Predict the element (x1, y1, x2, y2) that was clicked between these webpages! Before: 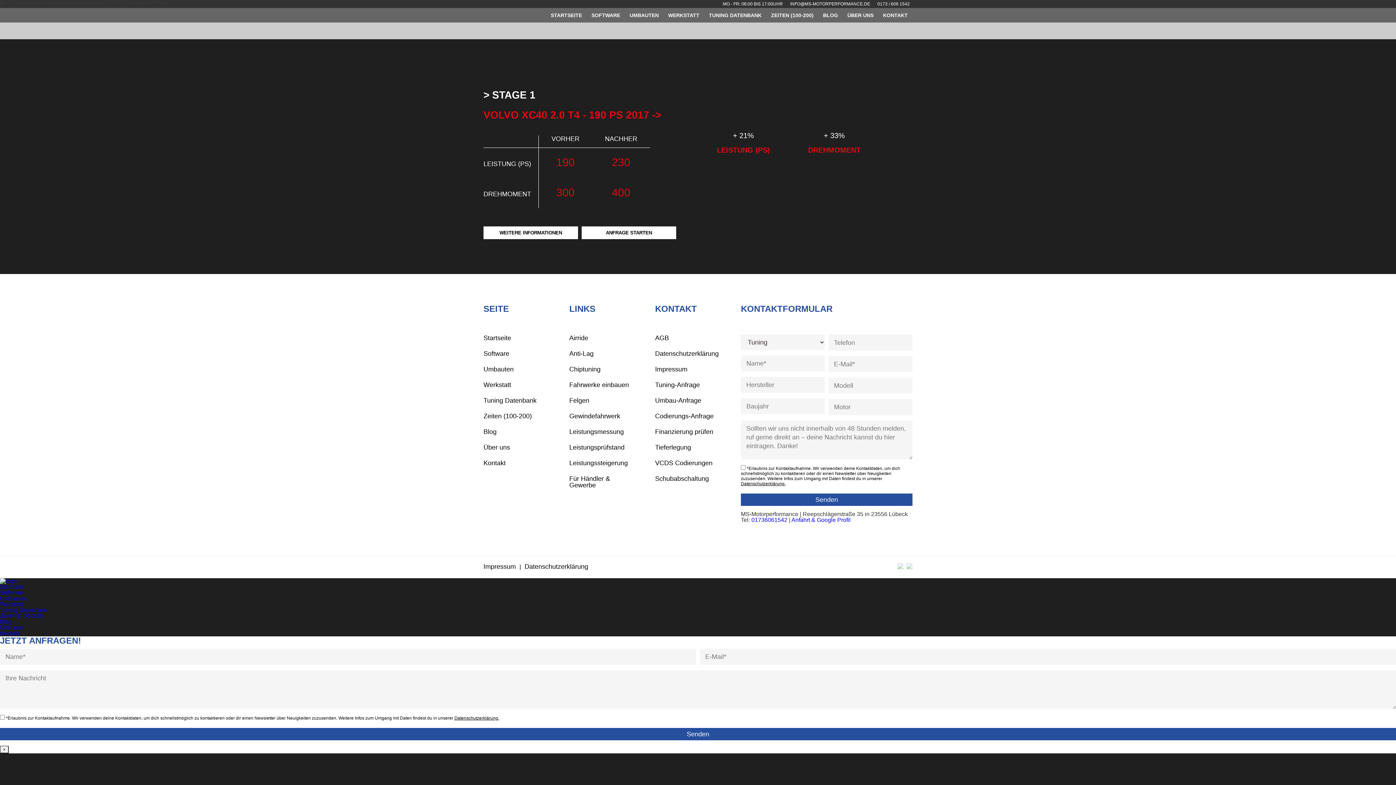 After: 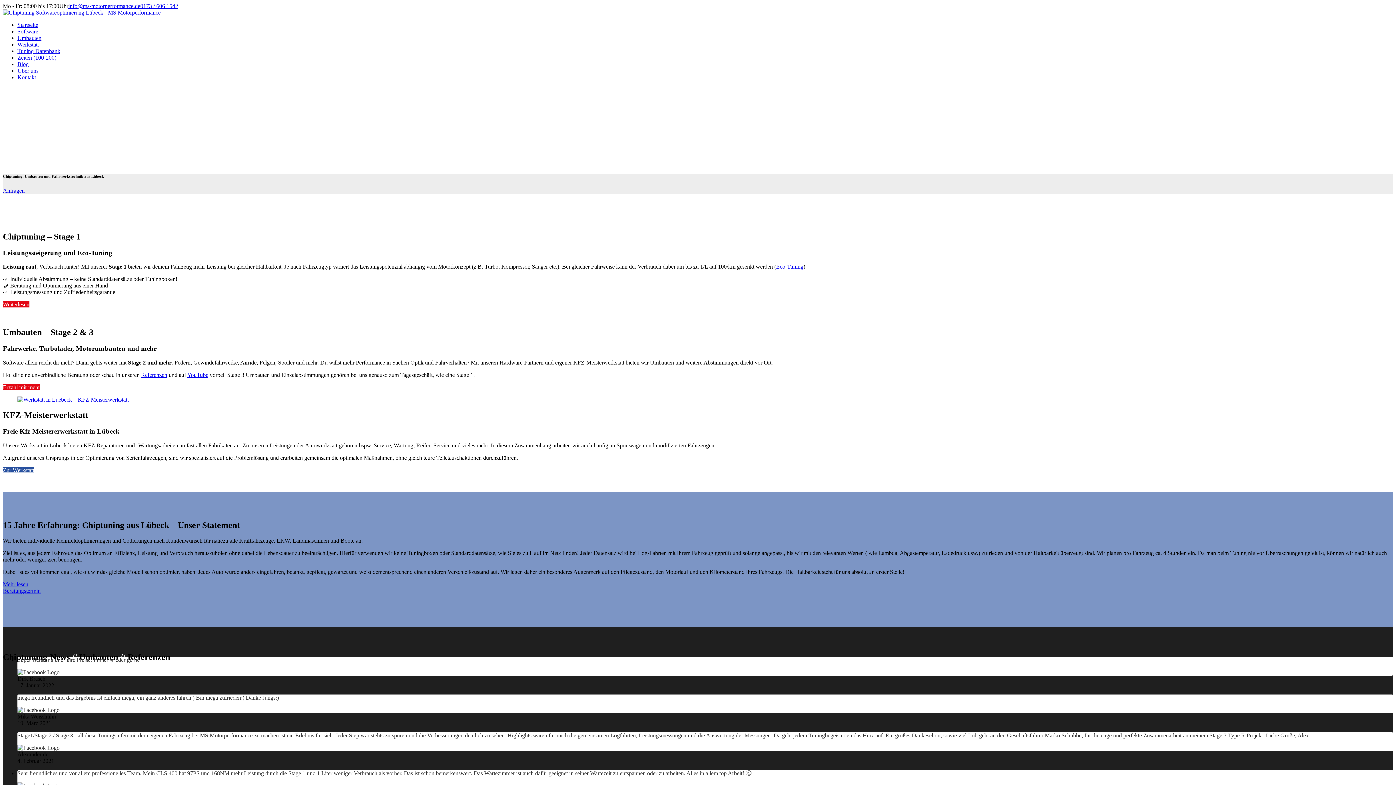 Action: label: STARTSEITE bbox: (546, 8, 586, 22)